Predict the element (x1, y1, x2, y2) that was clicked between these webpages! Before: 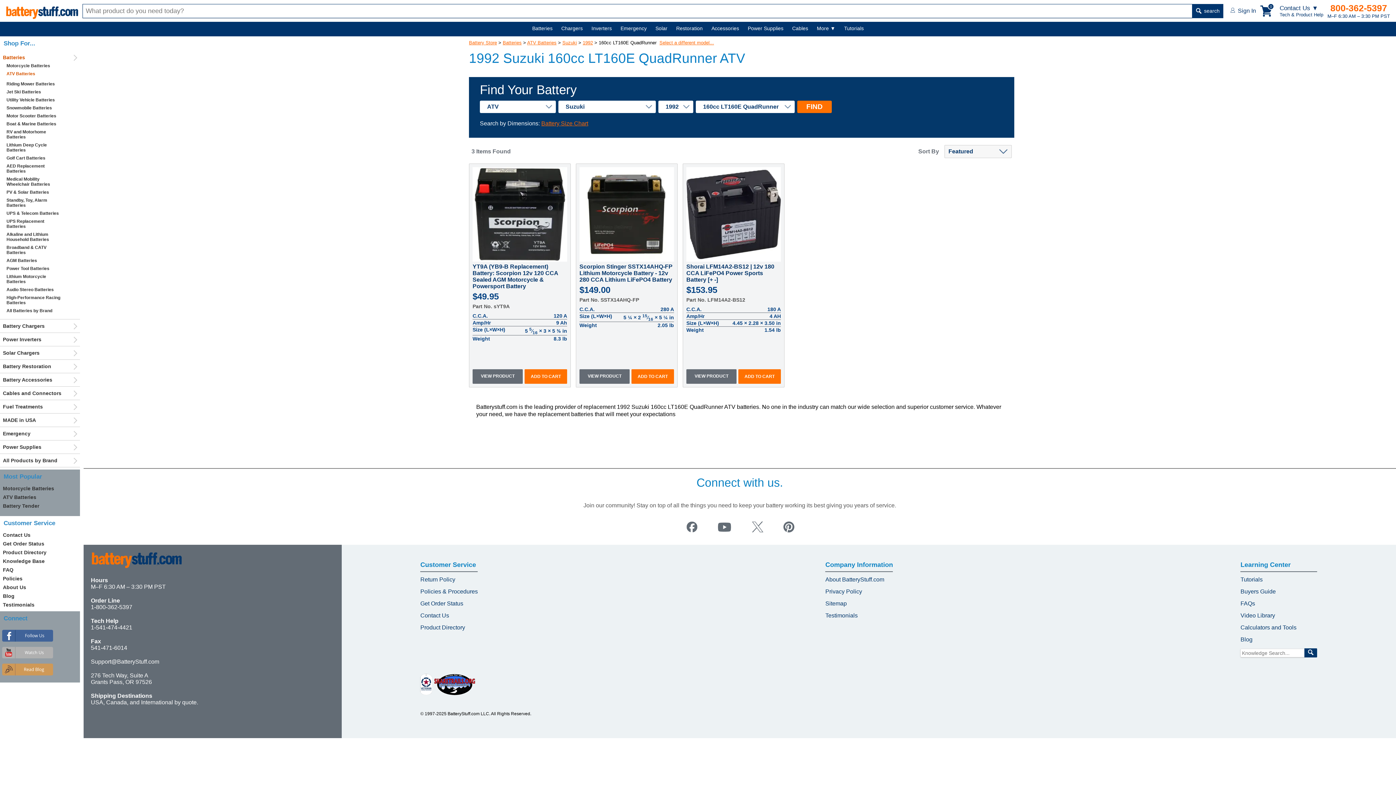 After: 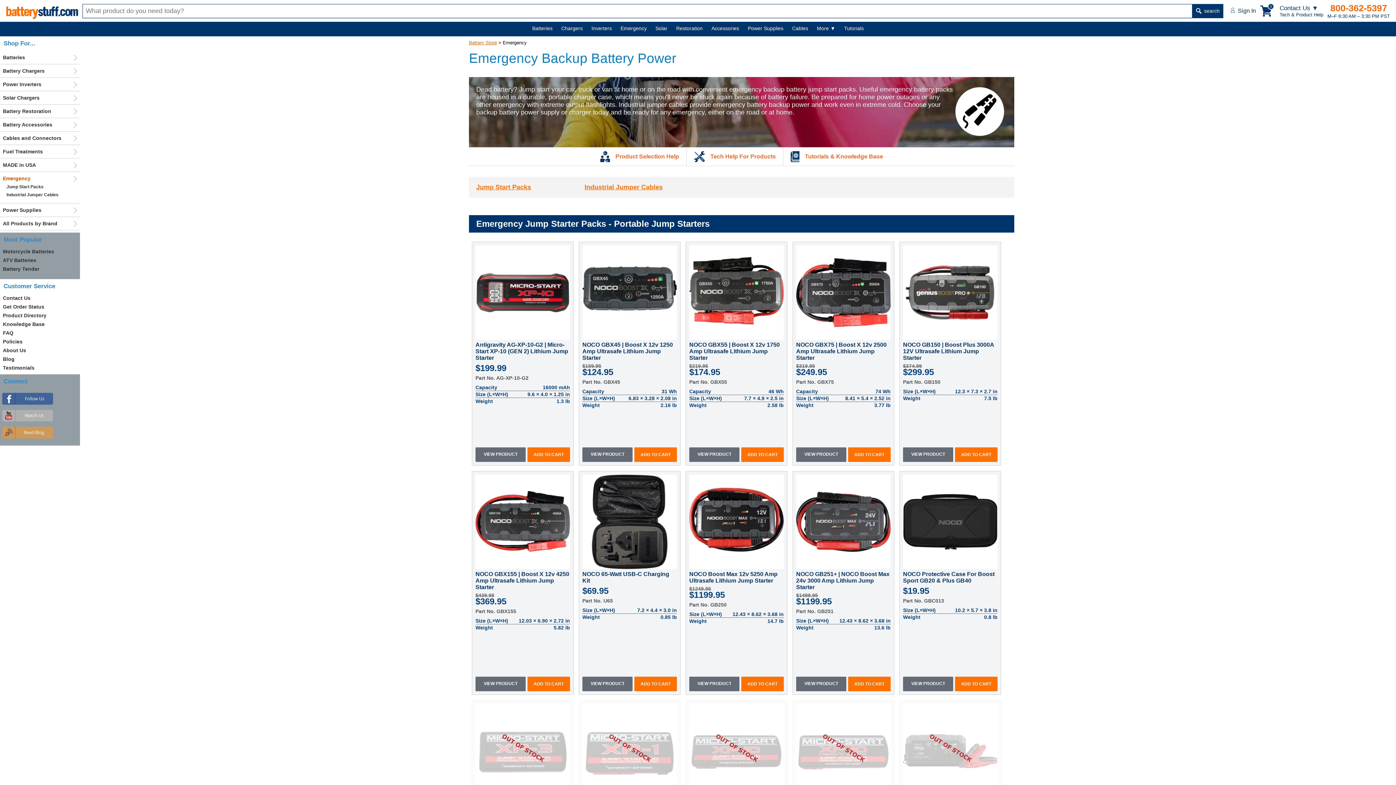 Action: bbox: (617, 21, 650, 34) label: Emergency